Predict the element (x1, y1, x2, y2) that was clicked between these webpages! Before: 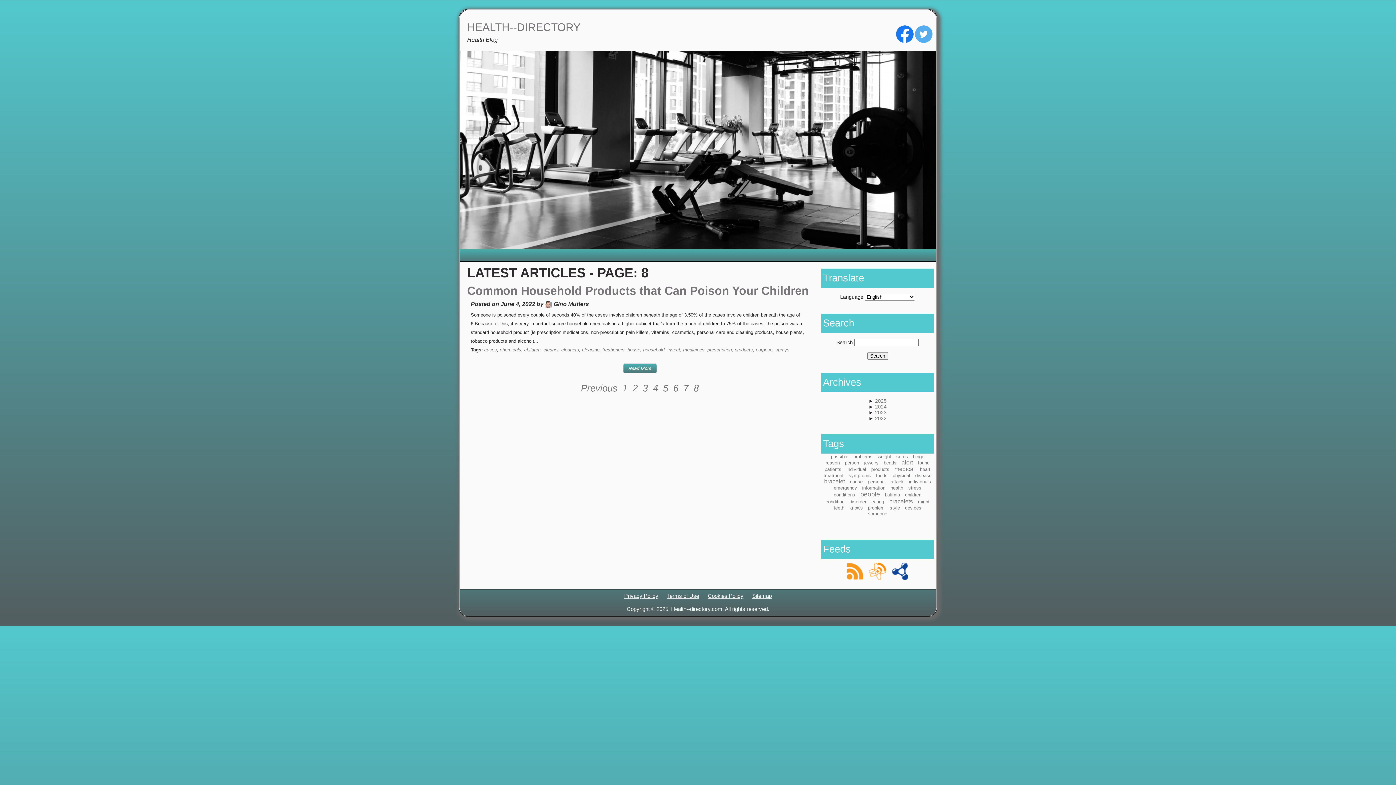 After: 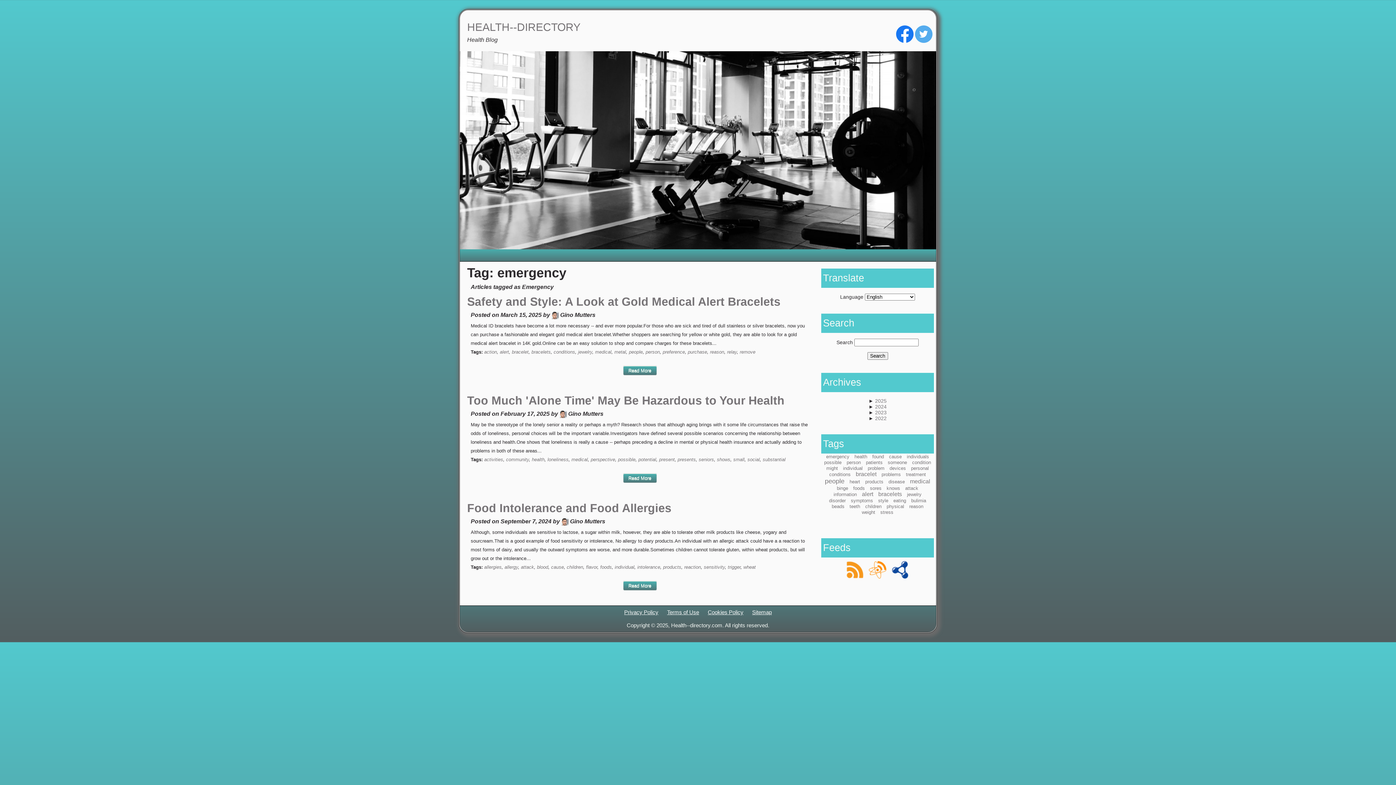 Action: label: emergency bbox: (834, 485, 857, 491)